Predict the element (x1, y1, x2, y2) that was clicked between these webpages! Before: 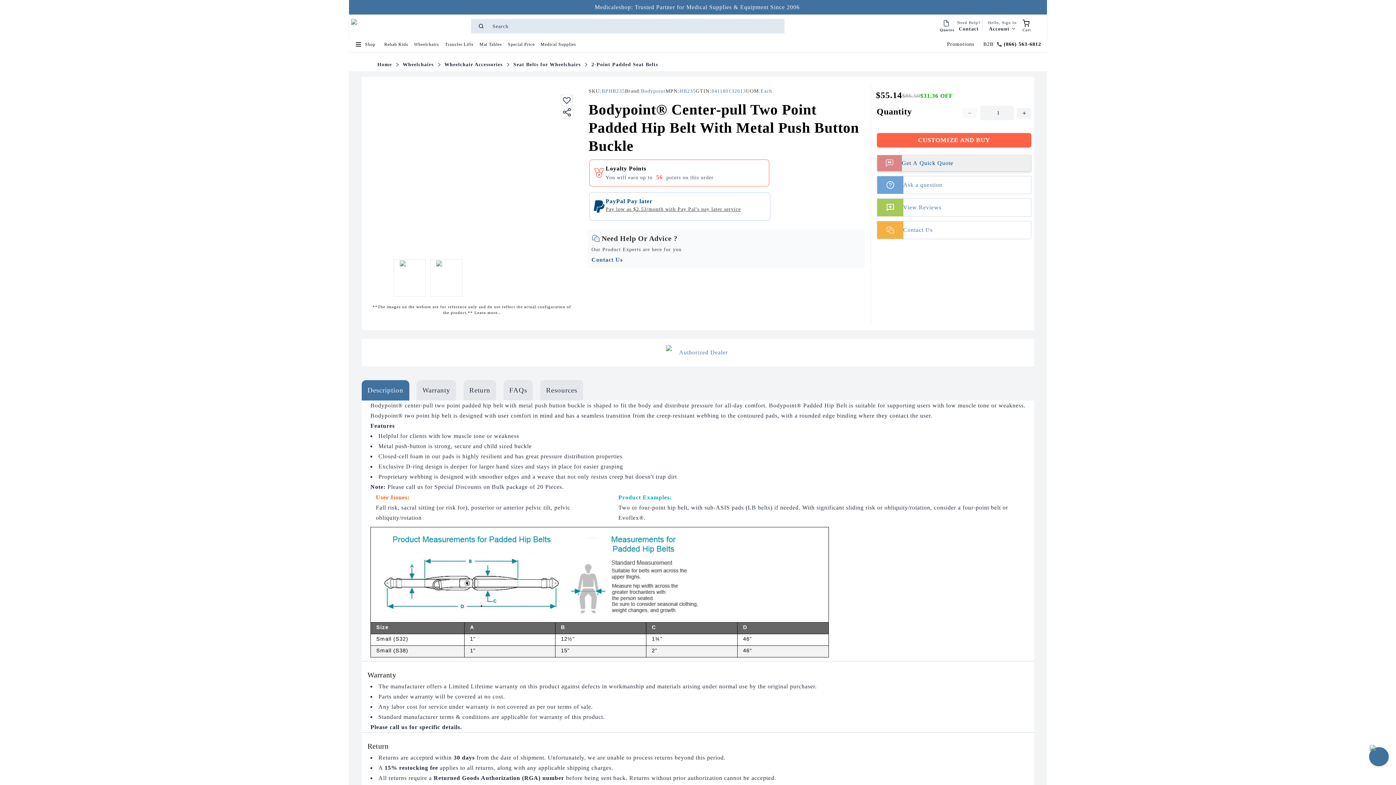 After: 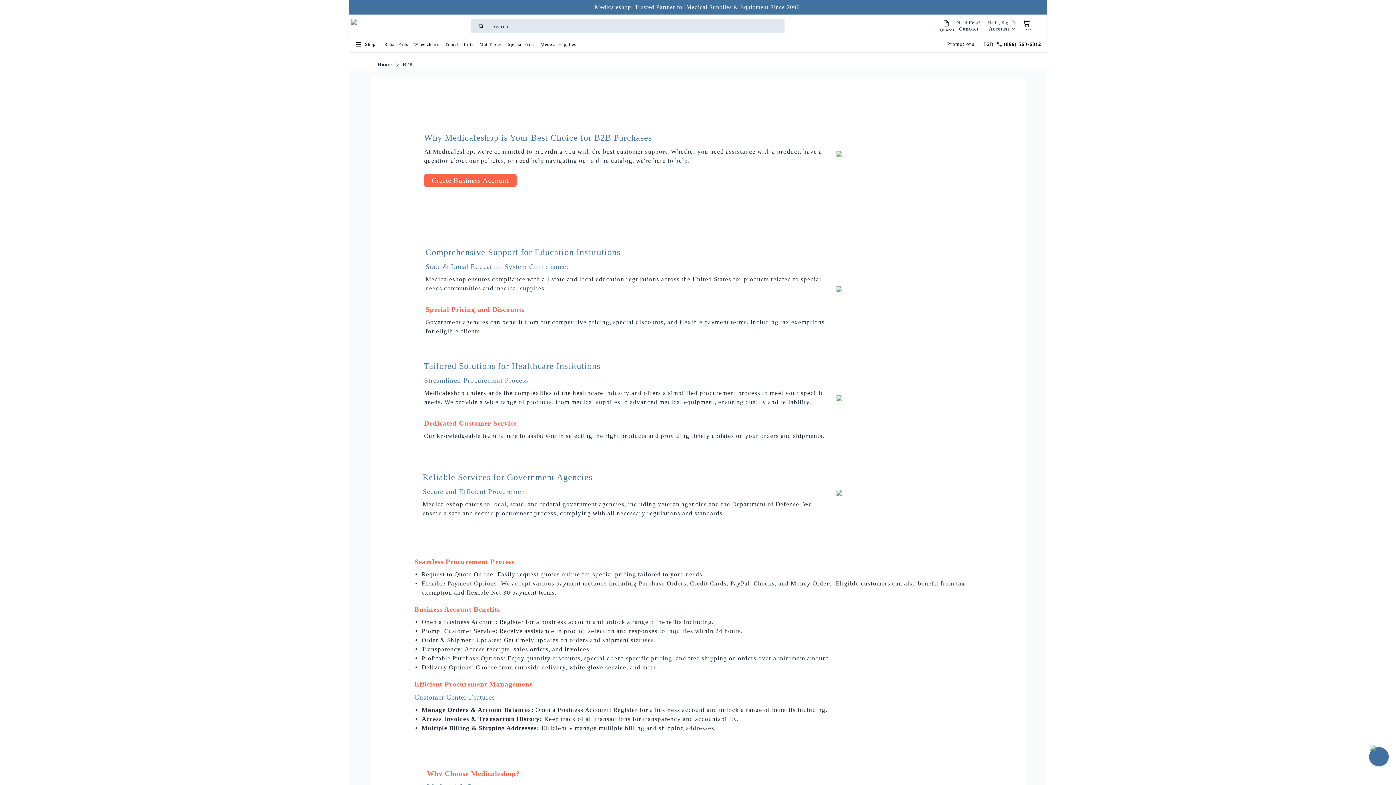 Action: bbox: (980, 37, 996, 50) label: B2B